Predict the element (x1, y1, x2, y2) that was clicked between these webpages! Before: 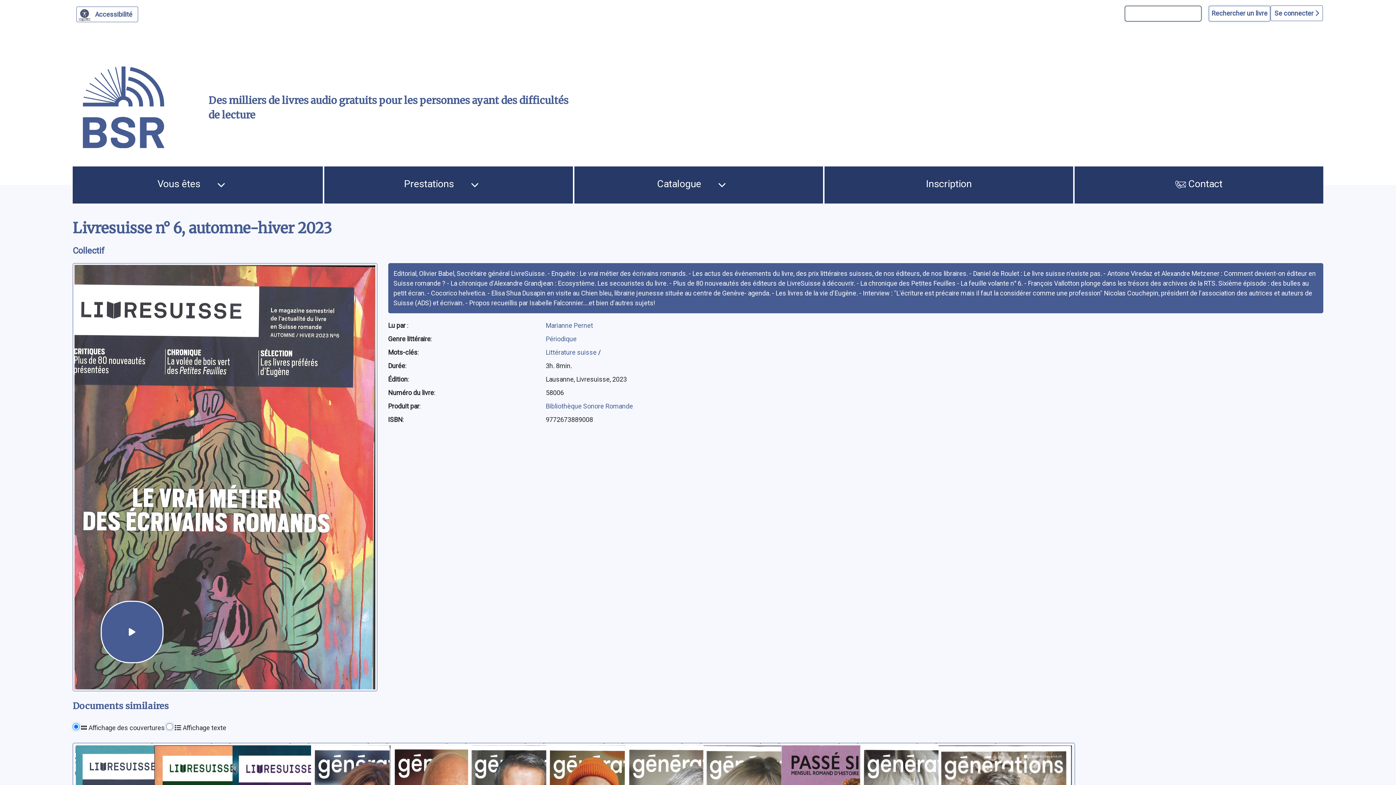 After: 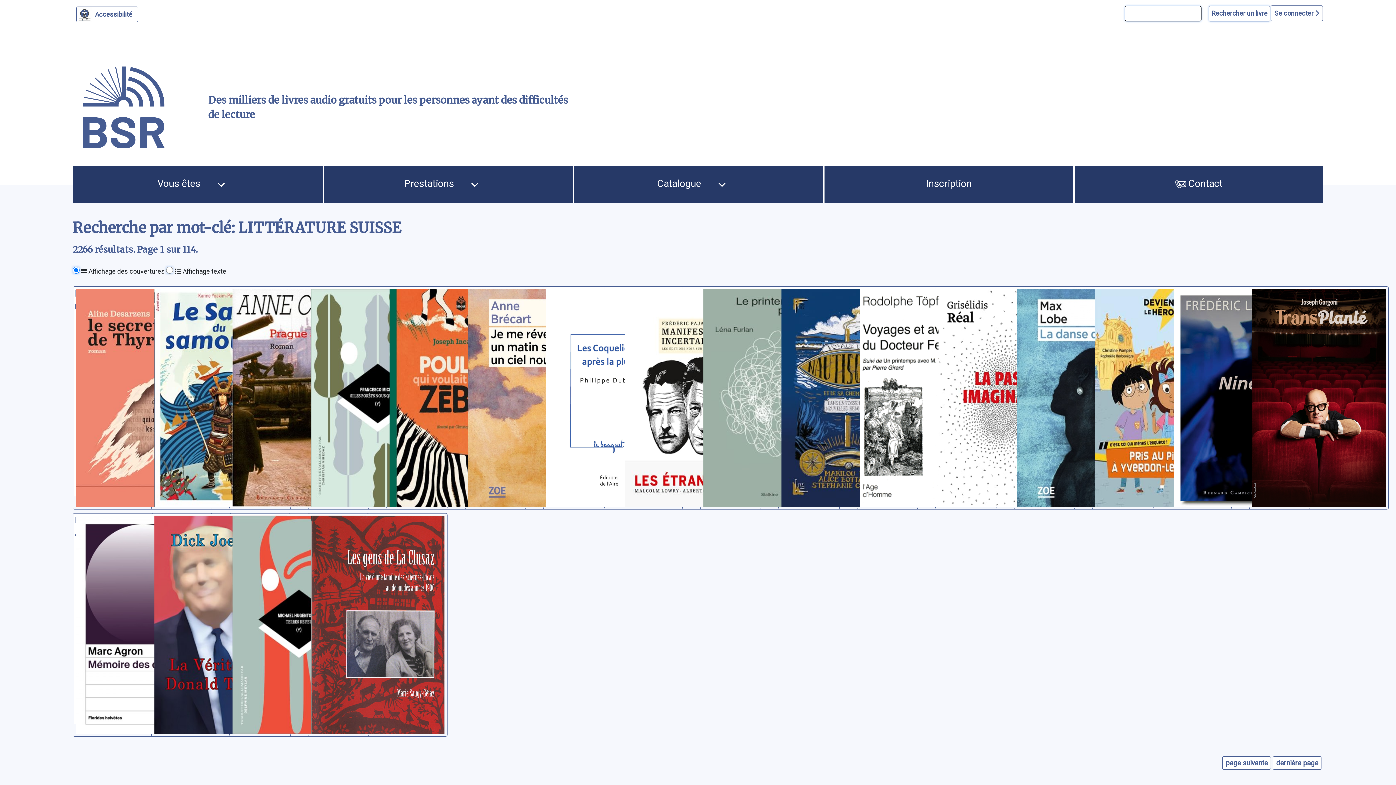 Action: bbox: (545, 348, 598, 356) label: Littérature suisse 